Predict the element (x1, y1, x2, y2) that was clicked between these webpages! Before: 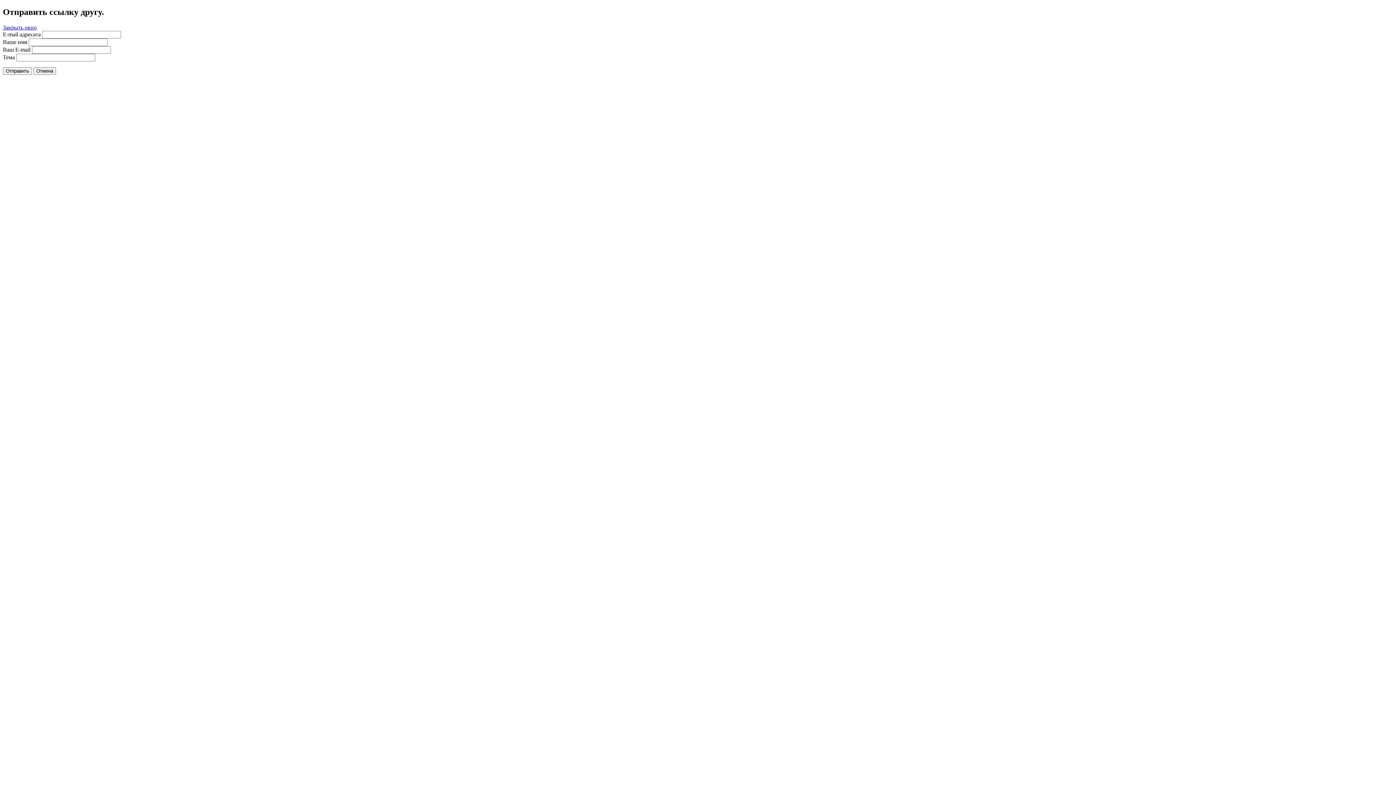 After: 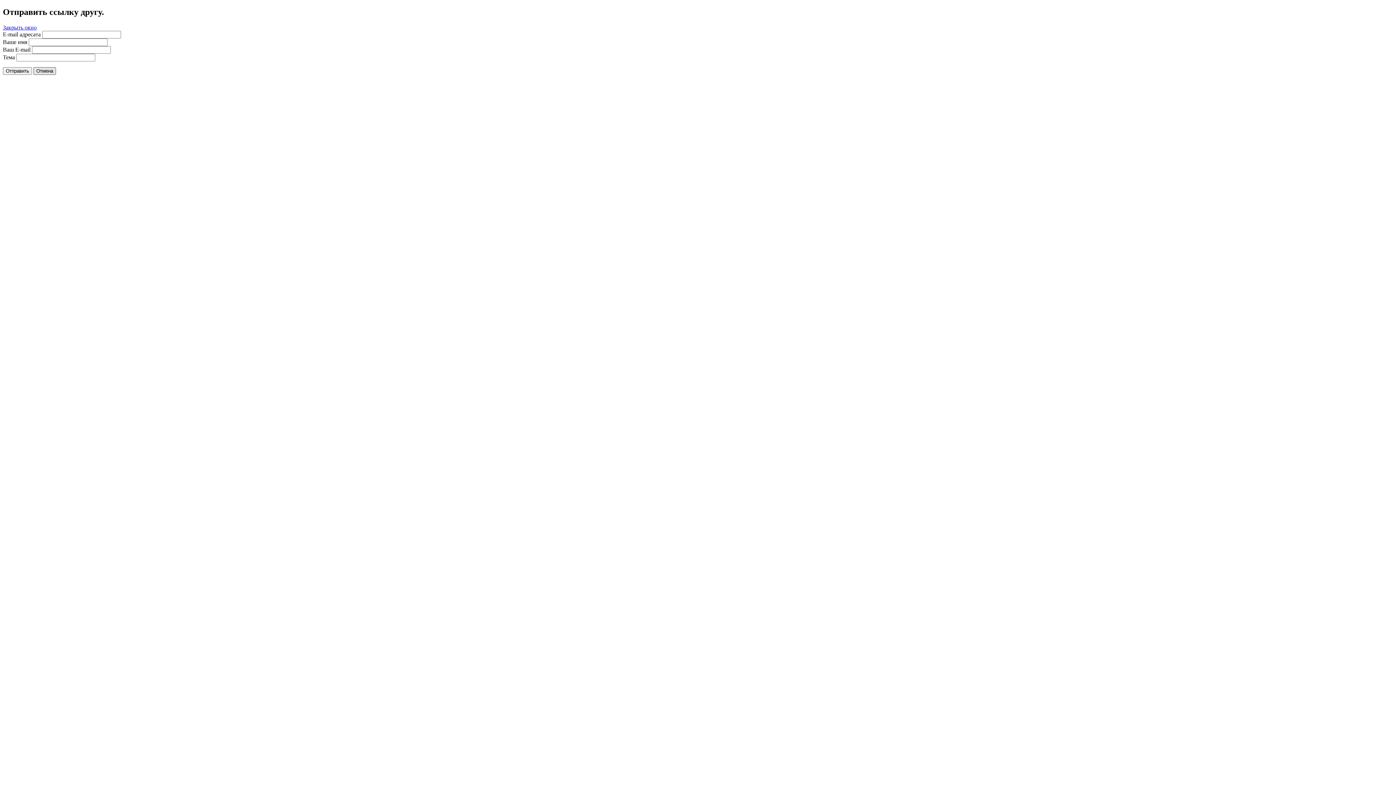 Action: label: Отмена bbox: (33, 67, 56, 74)